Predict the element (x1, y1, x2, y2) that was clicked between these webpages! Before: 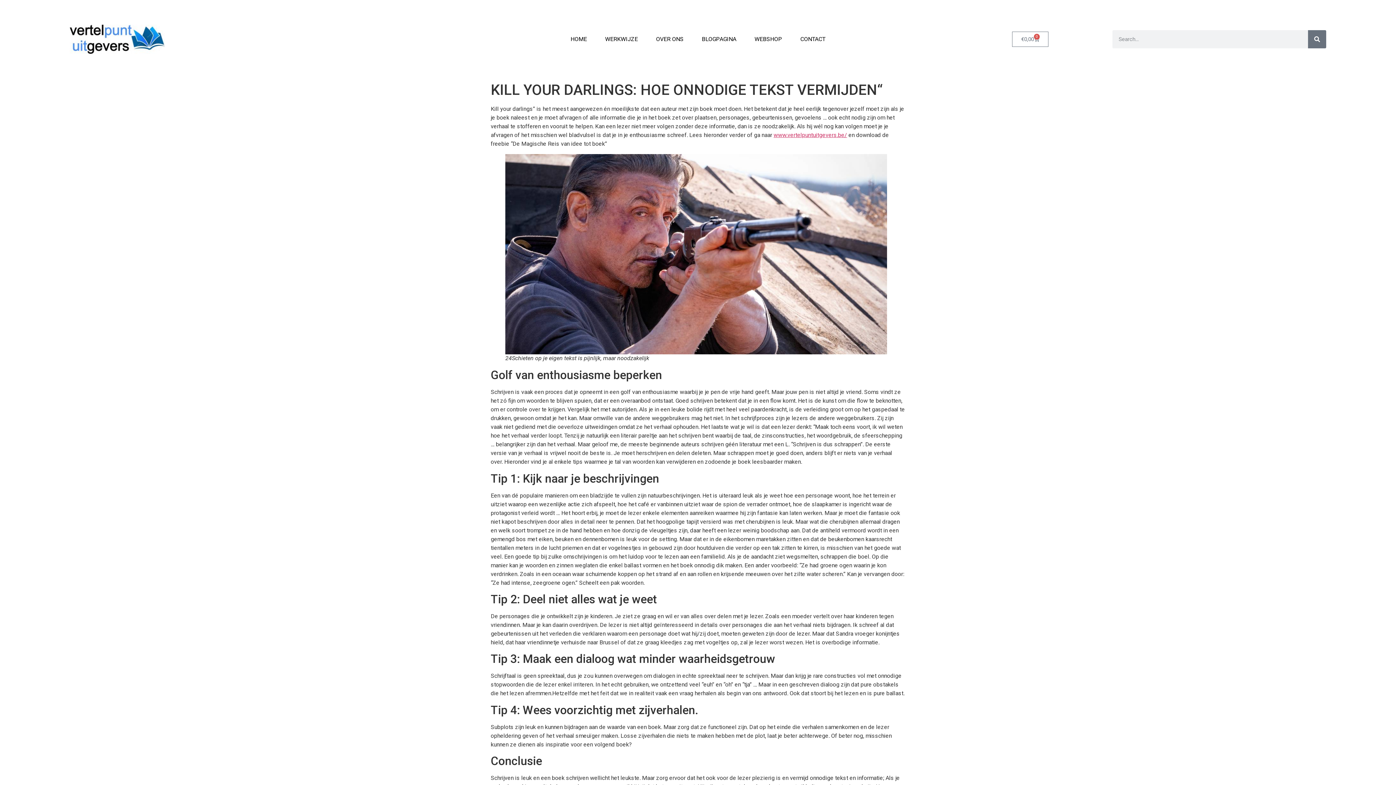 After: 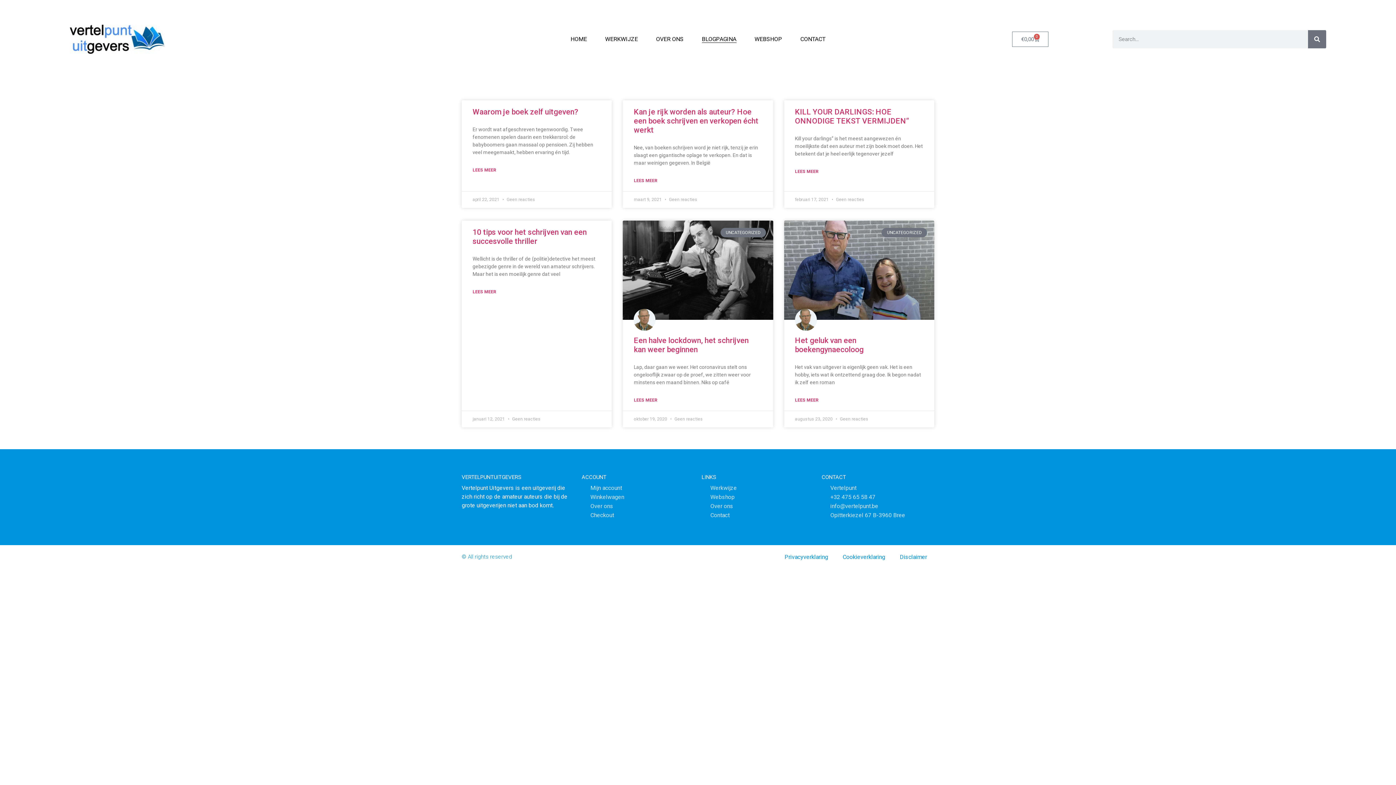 Action: label: BLOGPAGINA bbox: (702, 35, 736, 42)